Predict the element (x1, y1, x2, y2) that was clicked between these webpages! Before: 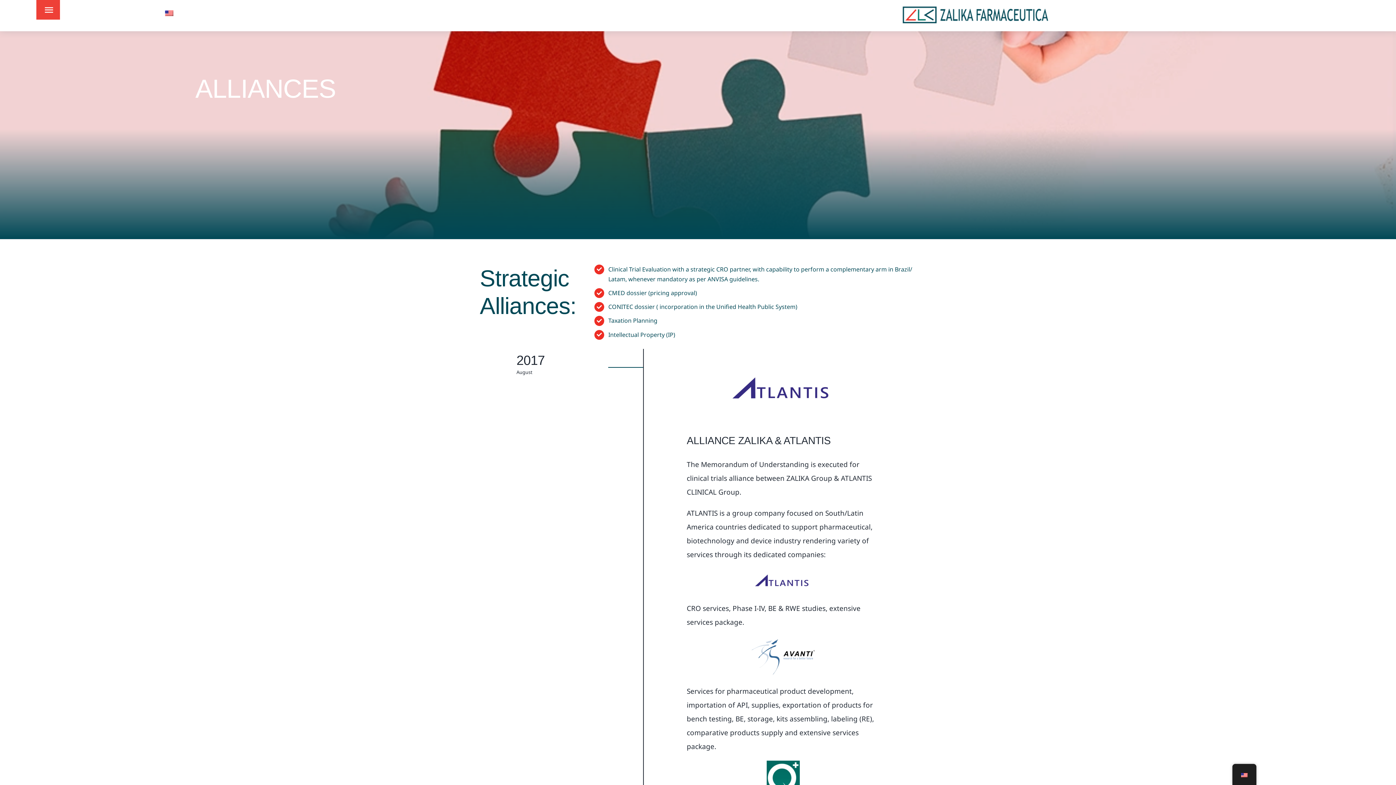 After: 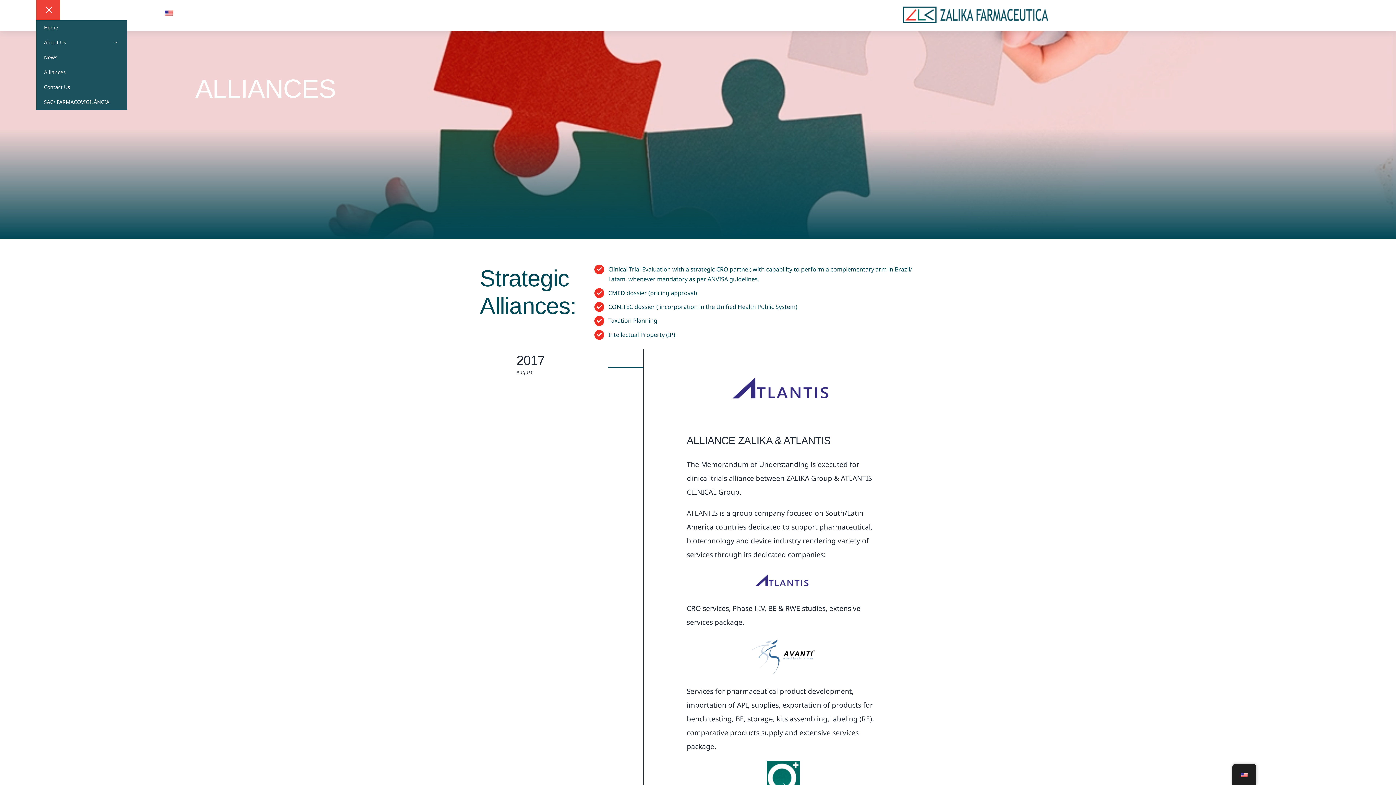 Action: bbox: (36, 0, 60, 19) label: Toggle Navigation